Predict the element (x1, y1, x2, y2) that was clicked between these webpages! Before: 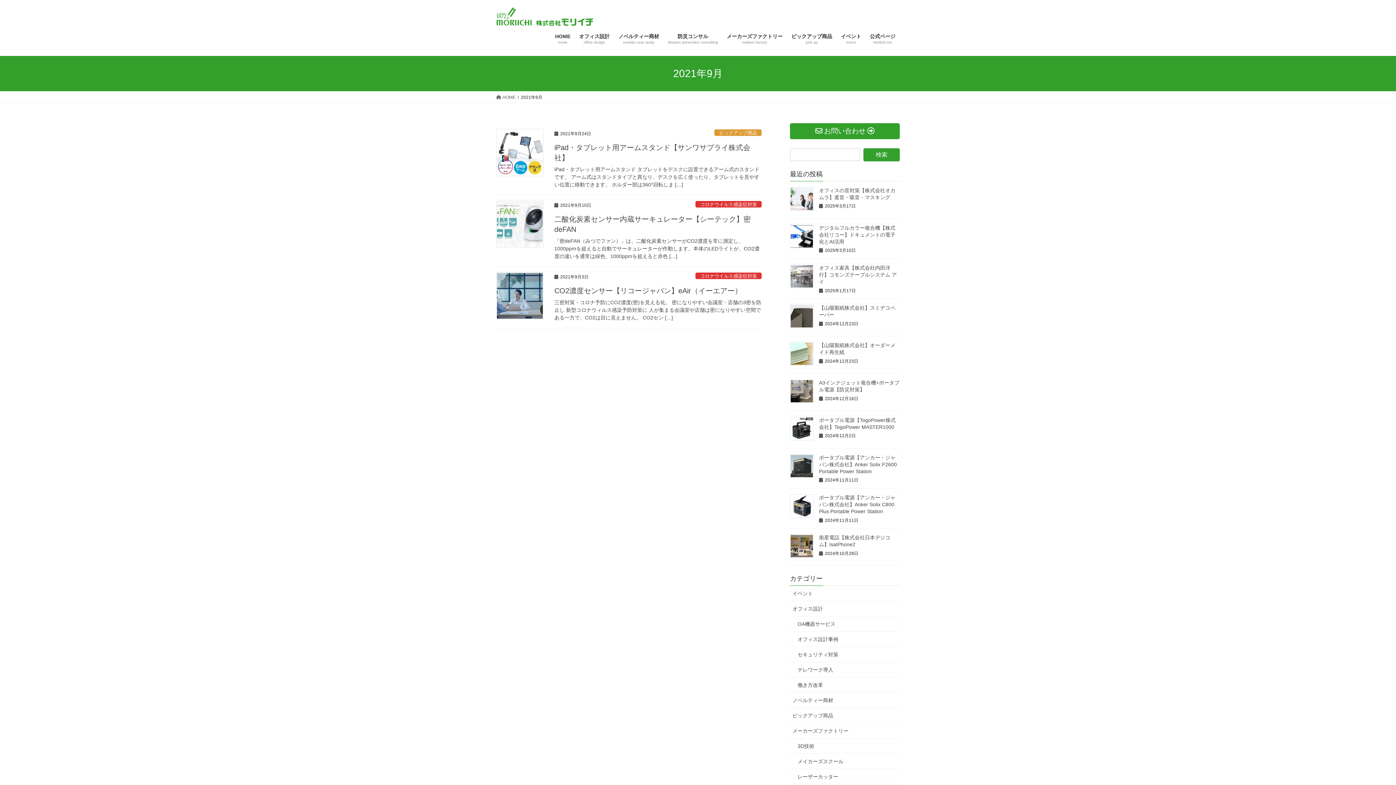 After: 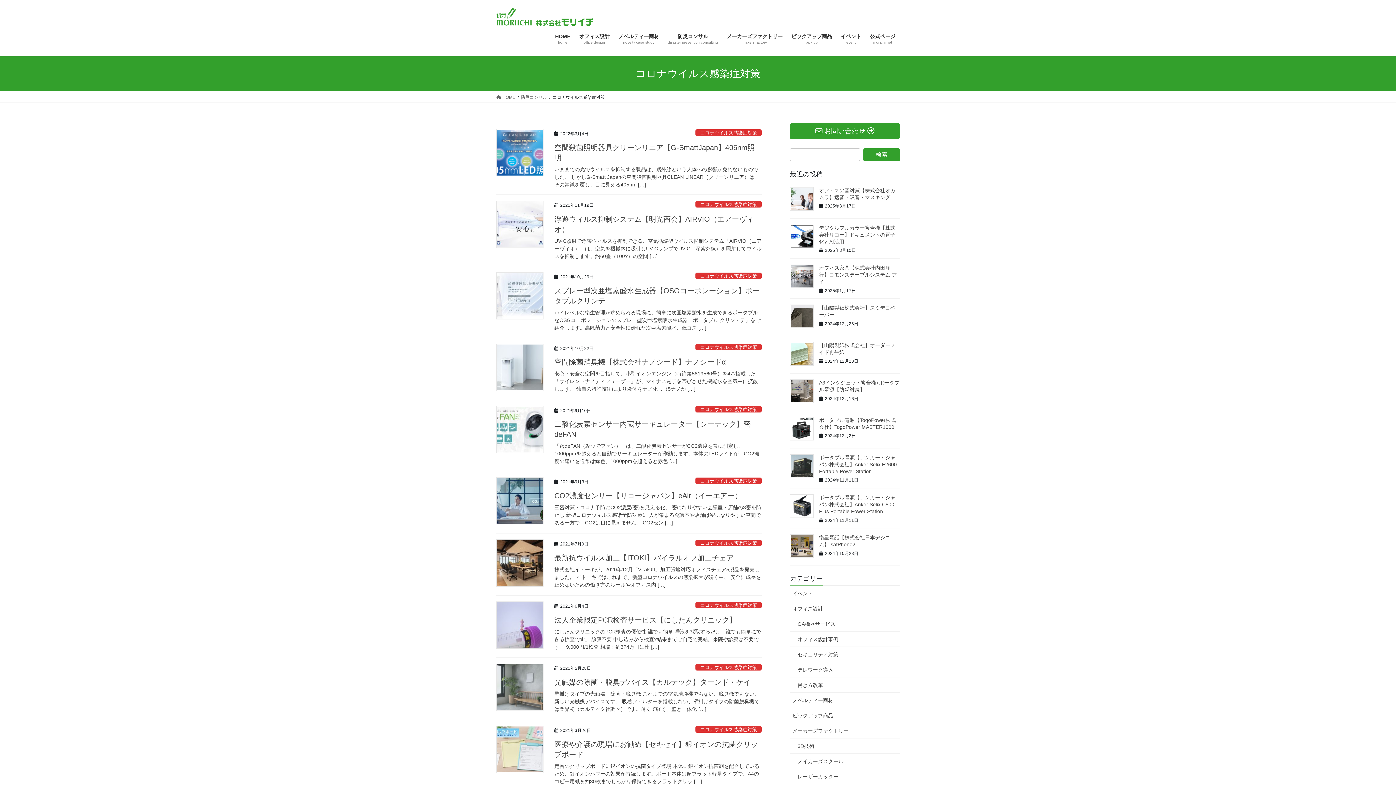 Action: bbox: (695, 272, 761, 279) label: コロナウイルス感染症対策